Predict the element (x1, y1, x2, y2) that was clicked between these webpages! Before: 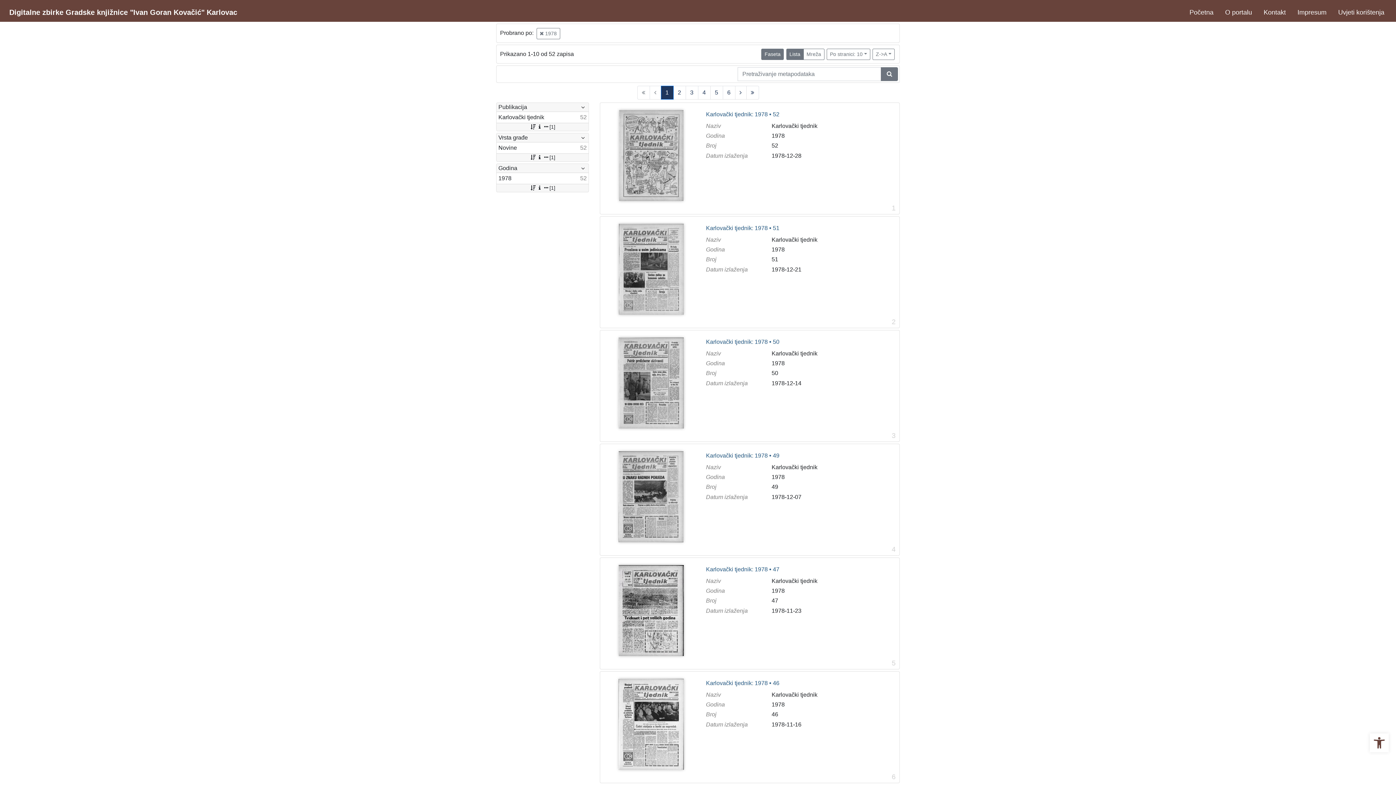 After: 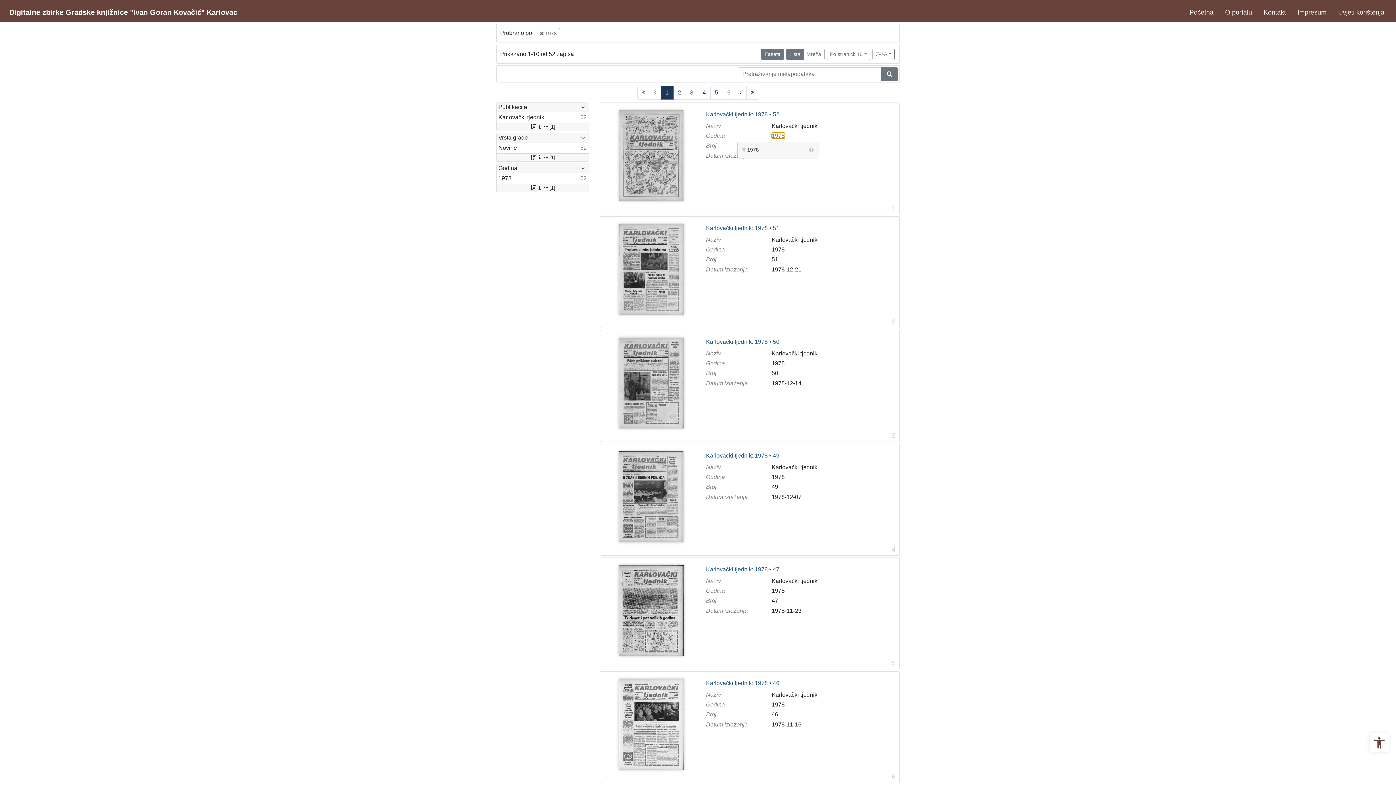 Action: label: 1978 bbox: (771, 132, 784, 138)